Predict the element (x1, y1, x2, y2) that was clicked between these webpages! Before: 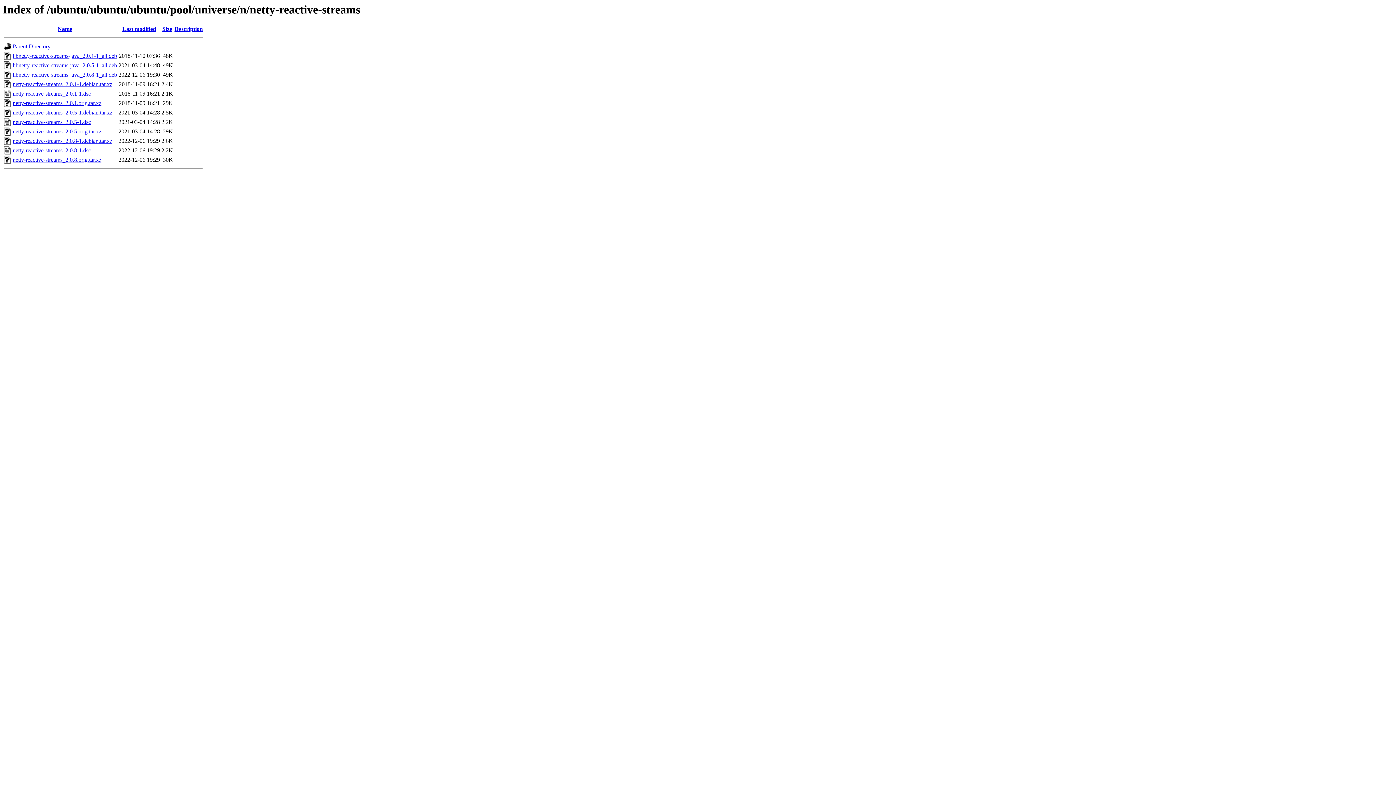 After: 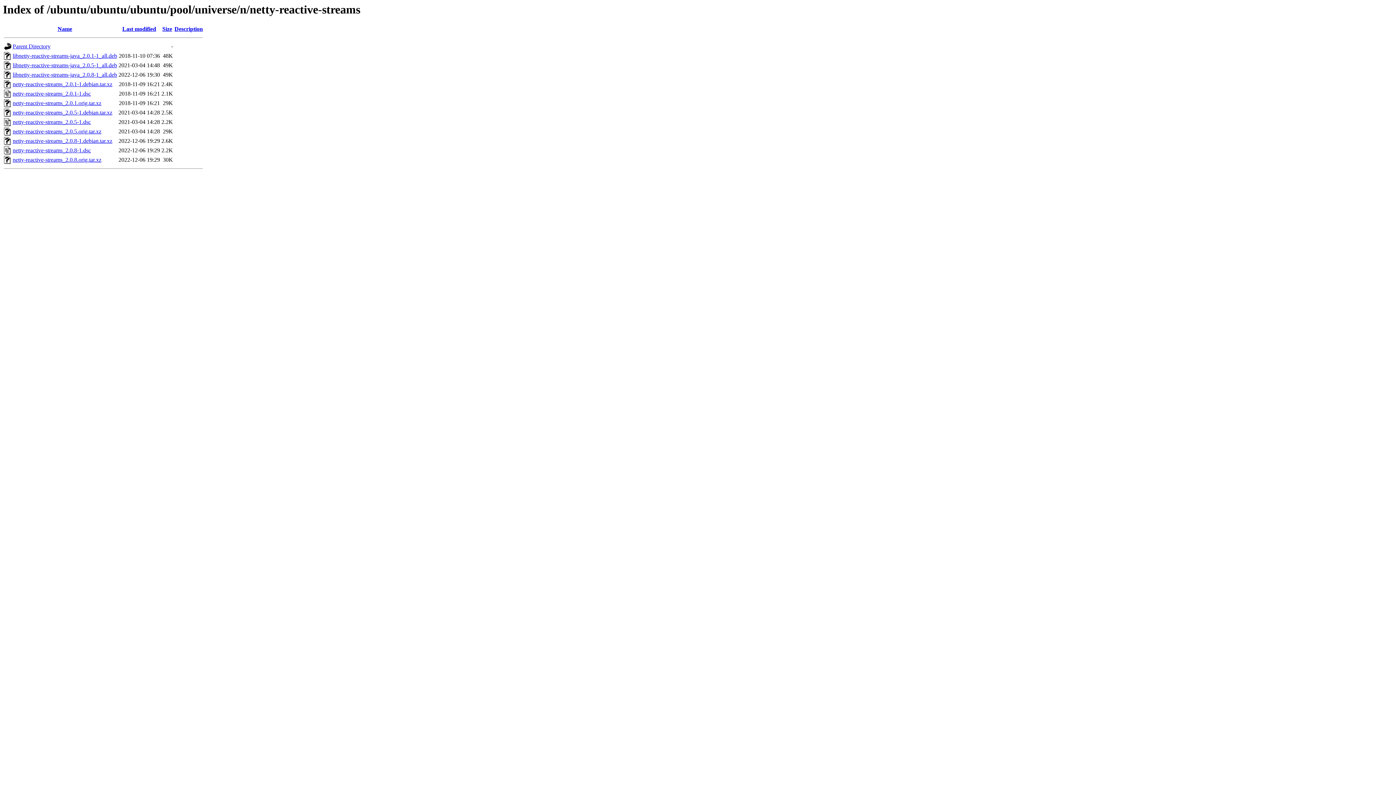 Action: bbox: (12, 128, 101, 134) label: netty-reactive-streams_2.0.5.orig.tar.xz